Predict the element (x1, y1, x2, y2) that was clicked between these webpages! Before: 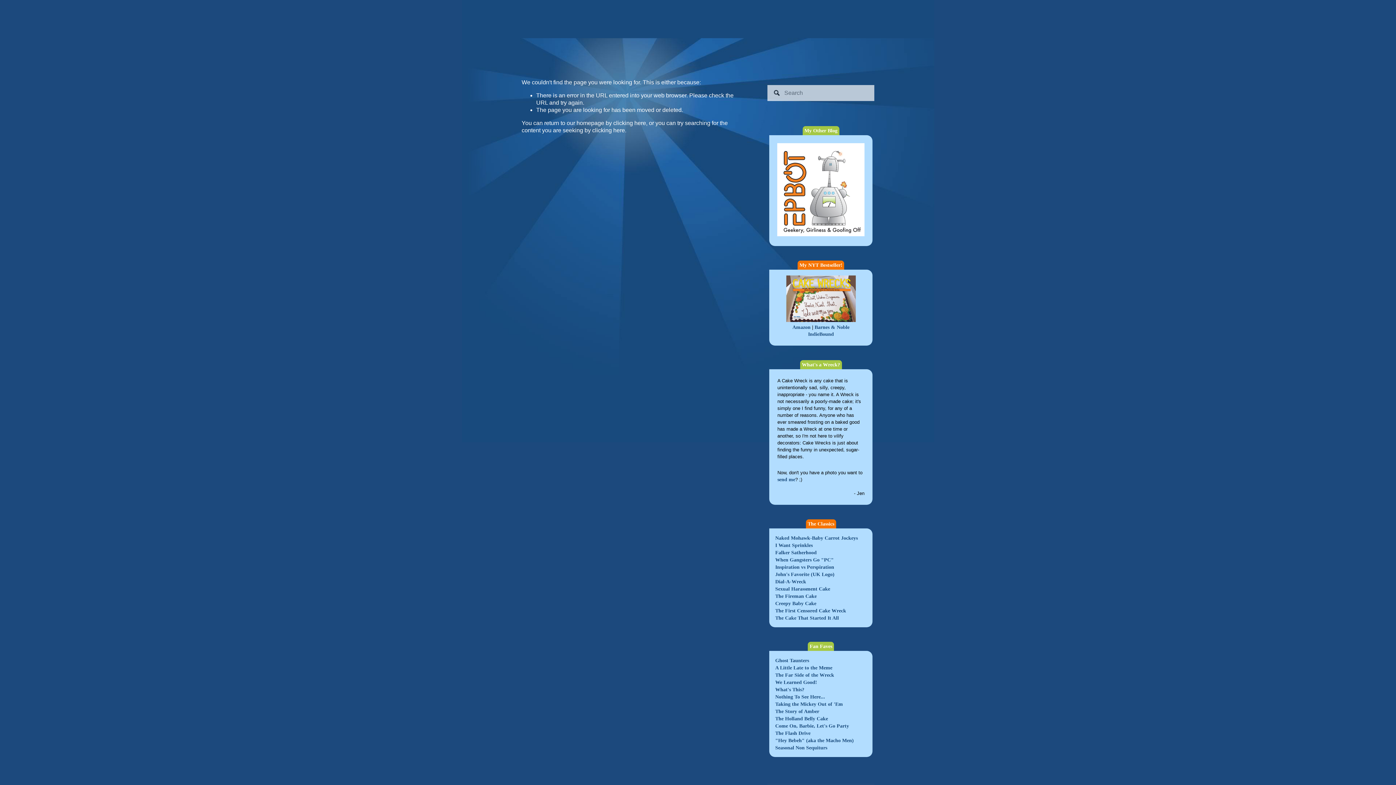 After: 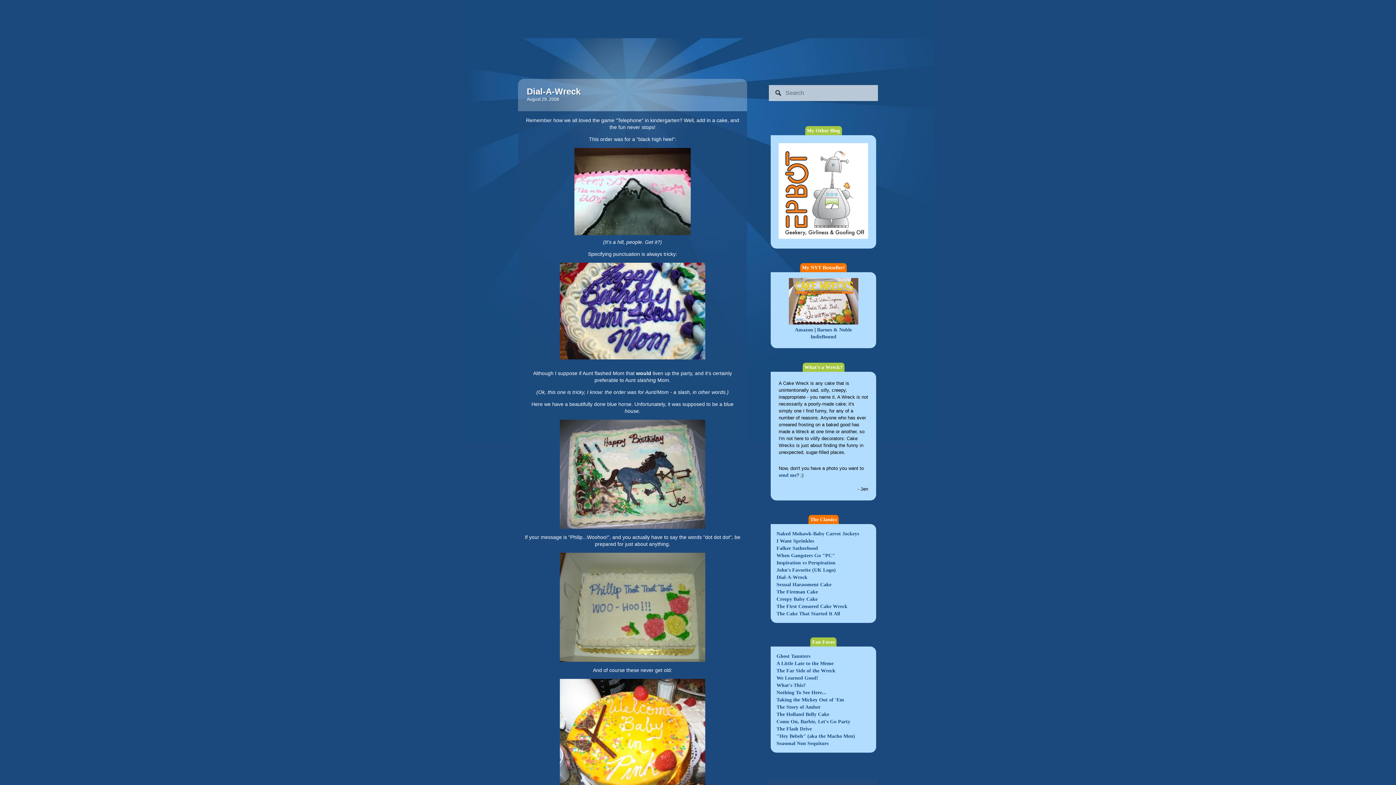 Action: bbox: (775, 579, 806, 584) label: Dial-A-Wreck